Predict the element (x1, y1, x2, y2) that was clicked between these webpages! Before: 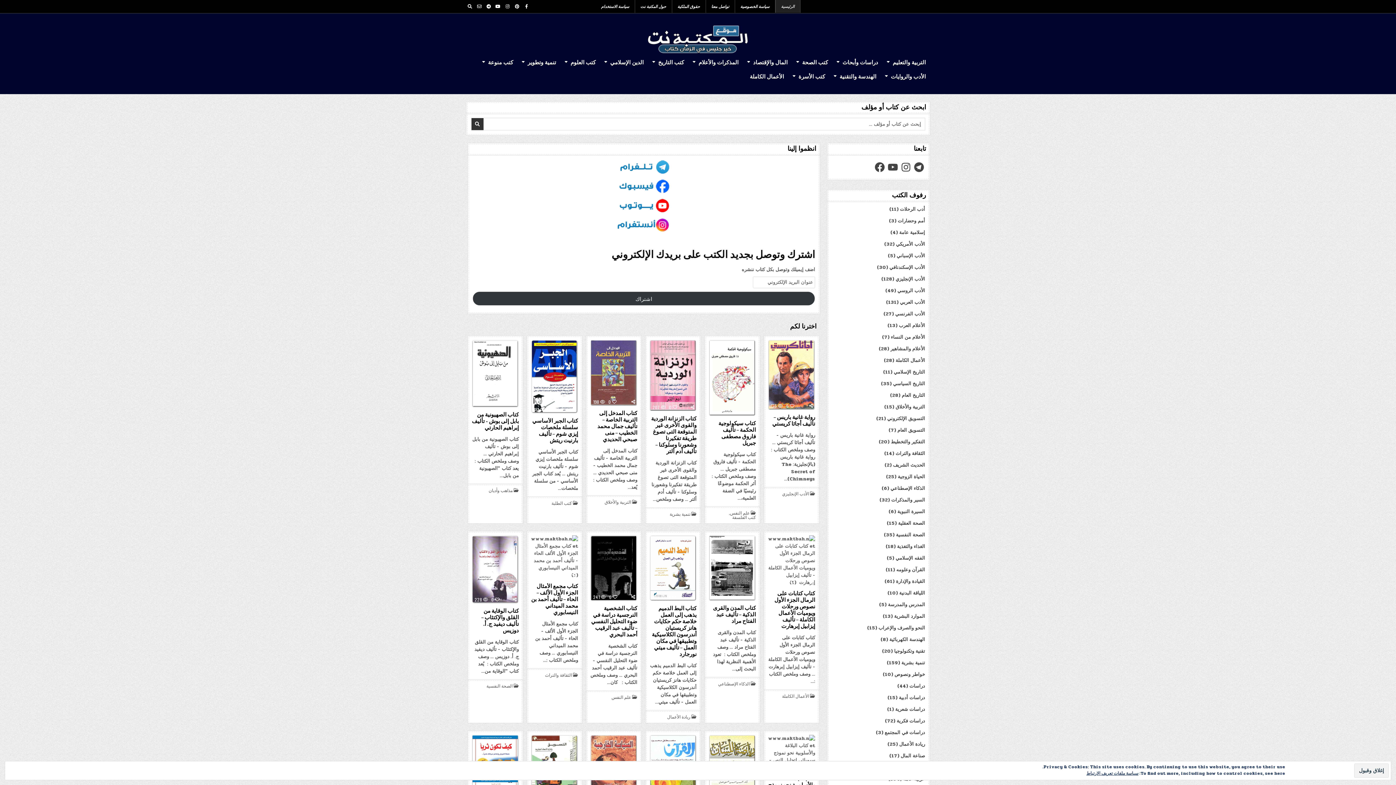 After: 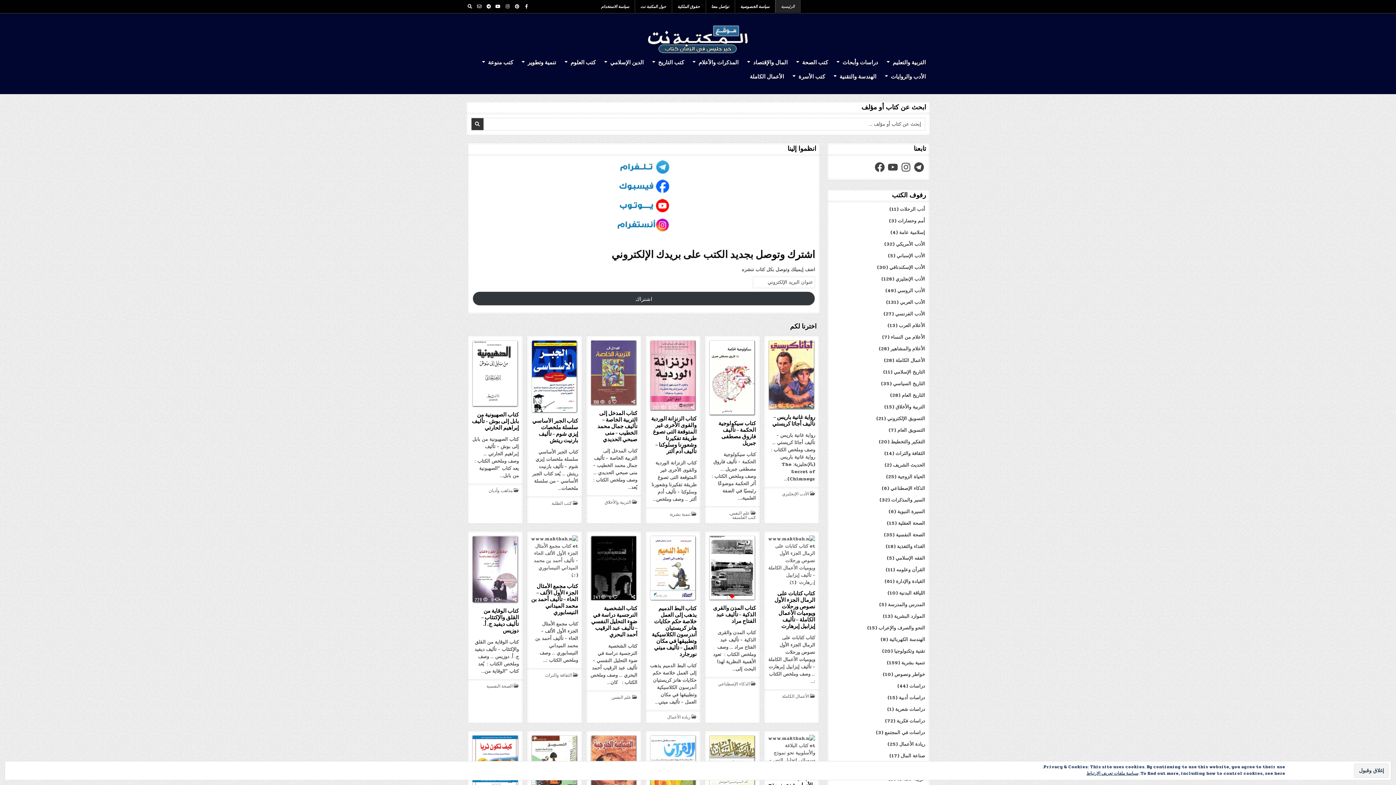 Action: label: 0 bbox: (727, 595, 735, 599)